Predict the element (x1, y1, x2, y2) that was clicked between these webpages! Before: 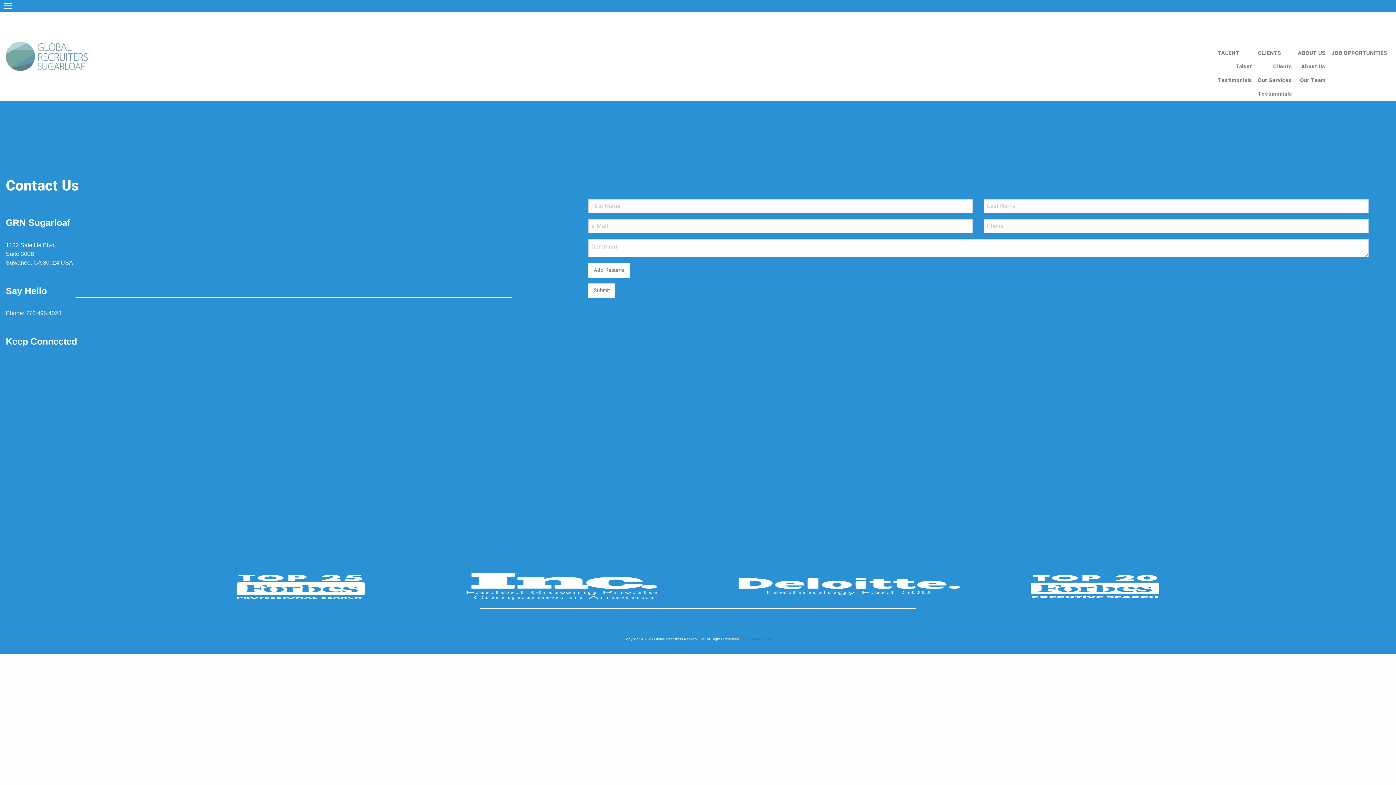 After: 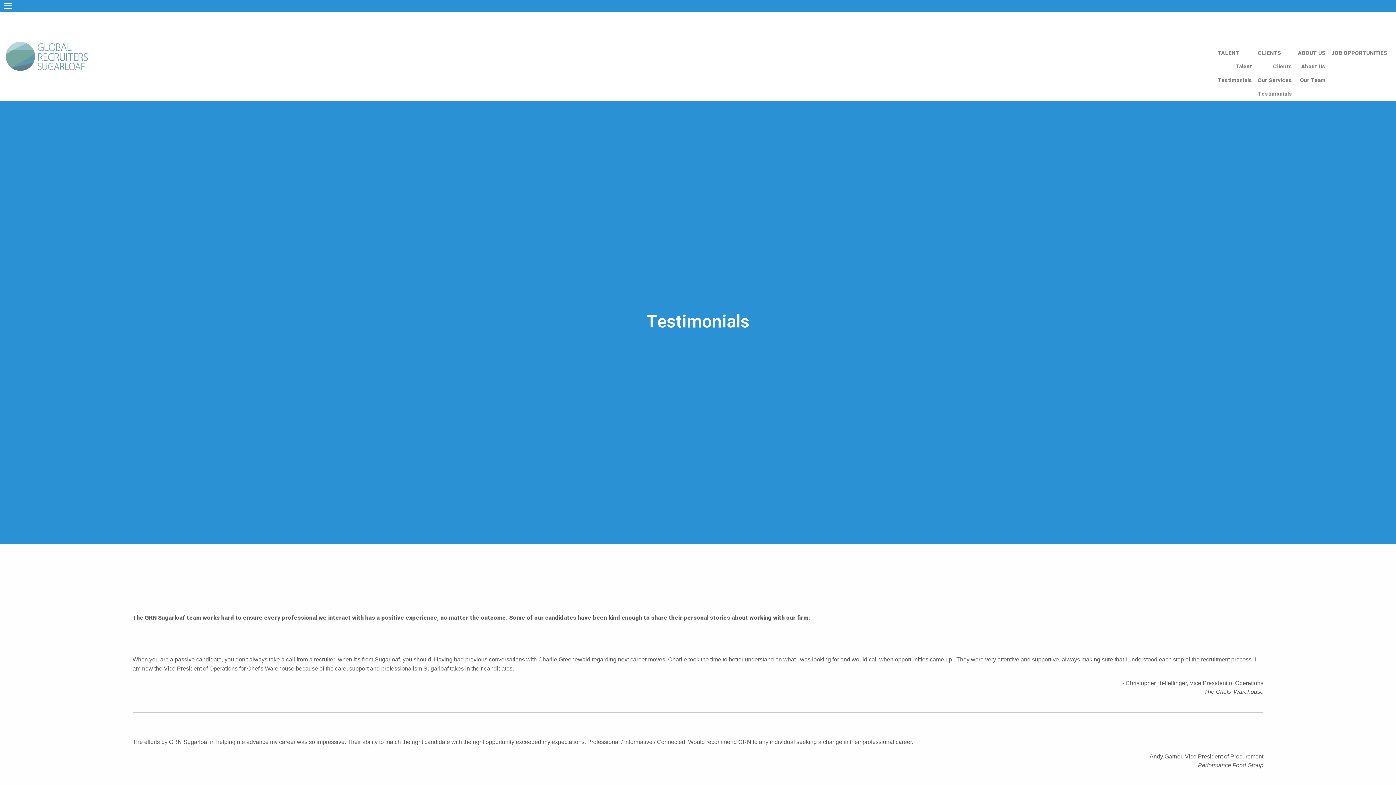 Action: label: Testimonials bbox: (1218, 73, 1258, 87)